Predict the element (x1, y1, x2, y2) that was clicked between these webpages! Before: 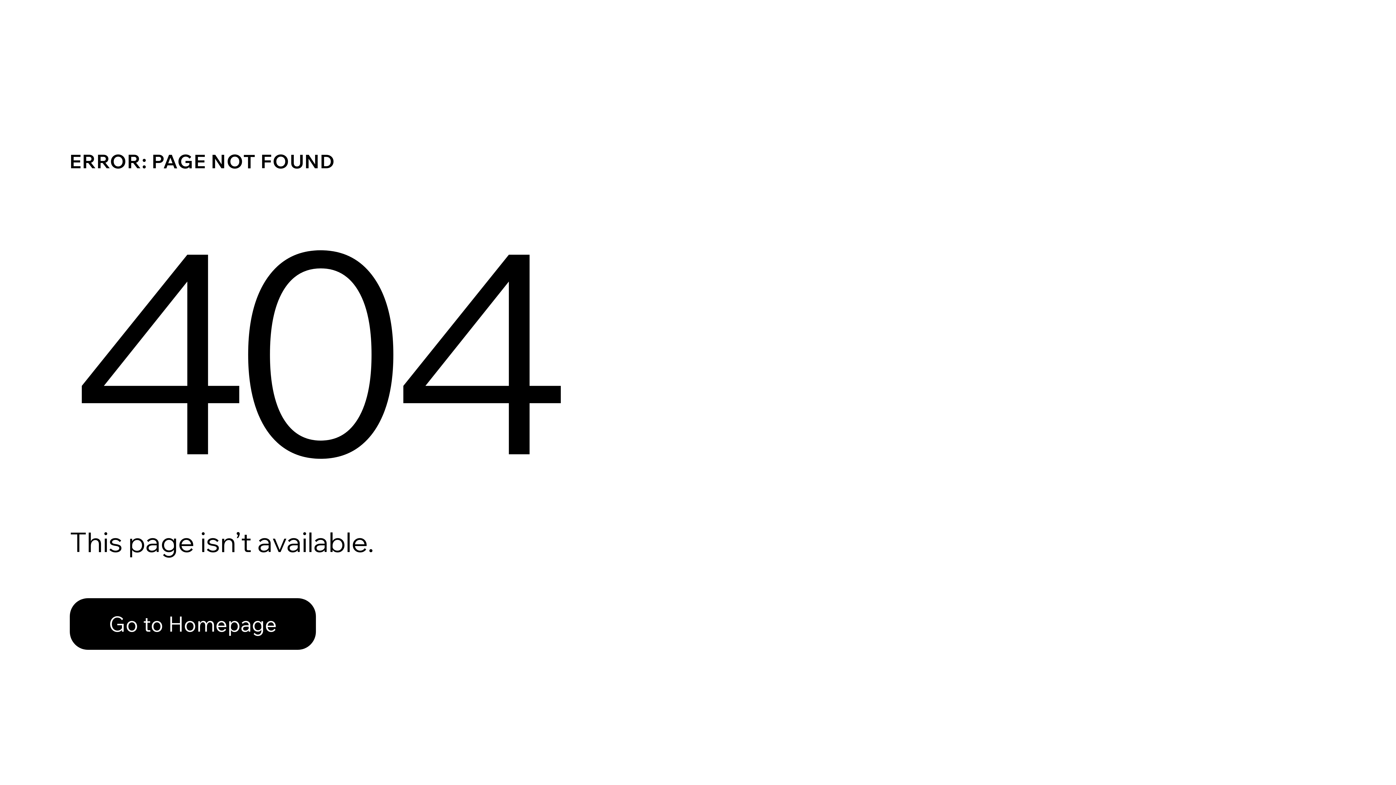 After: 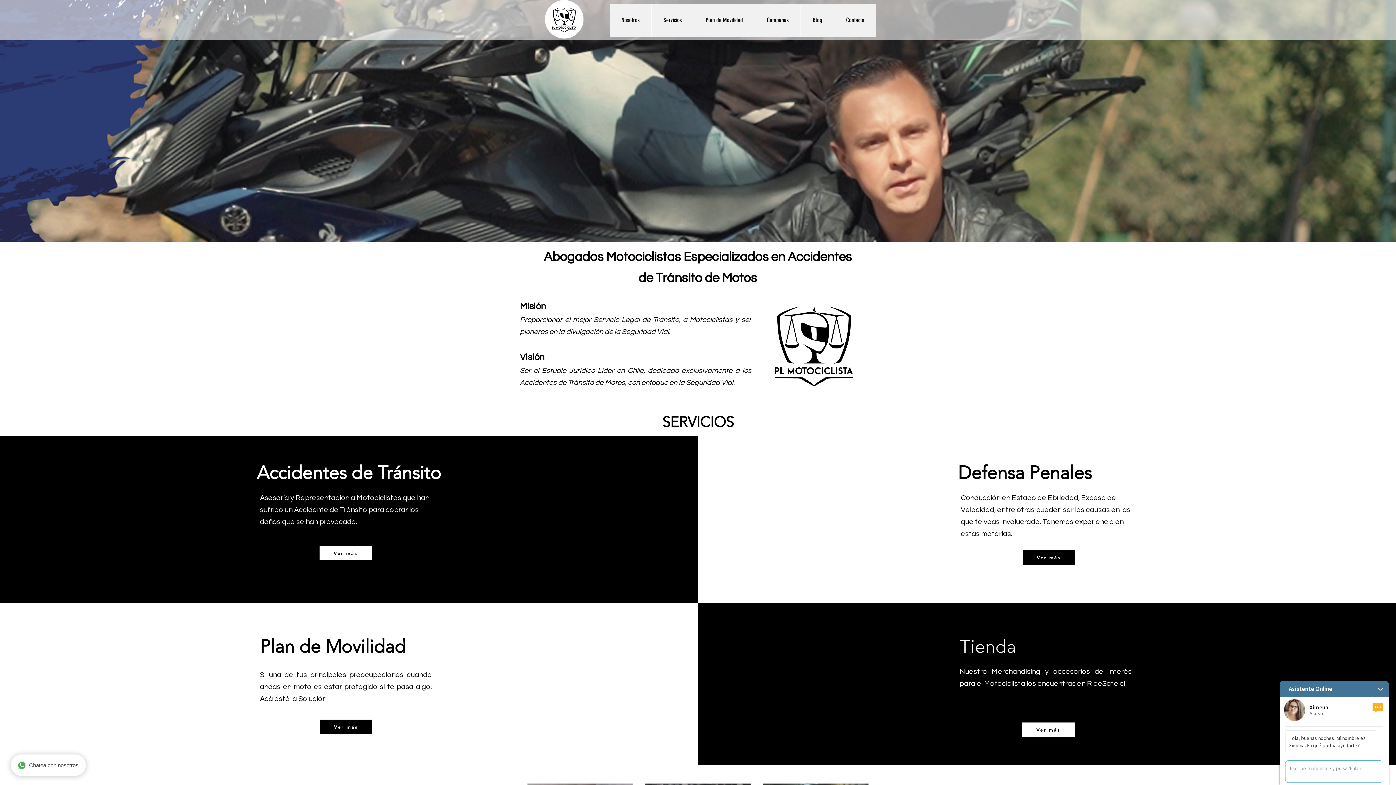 Action: bbox: (69, 598, 316, 650) label: Go to Homepage